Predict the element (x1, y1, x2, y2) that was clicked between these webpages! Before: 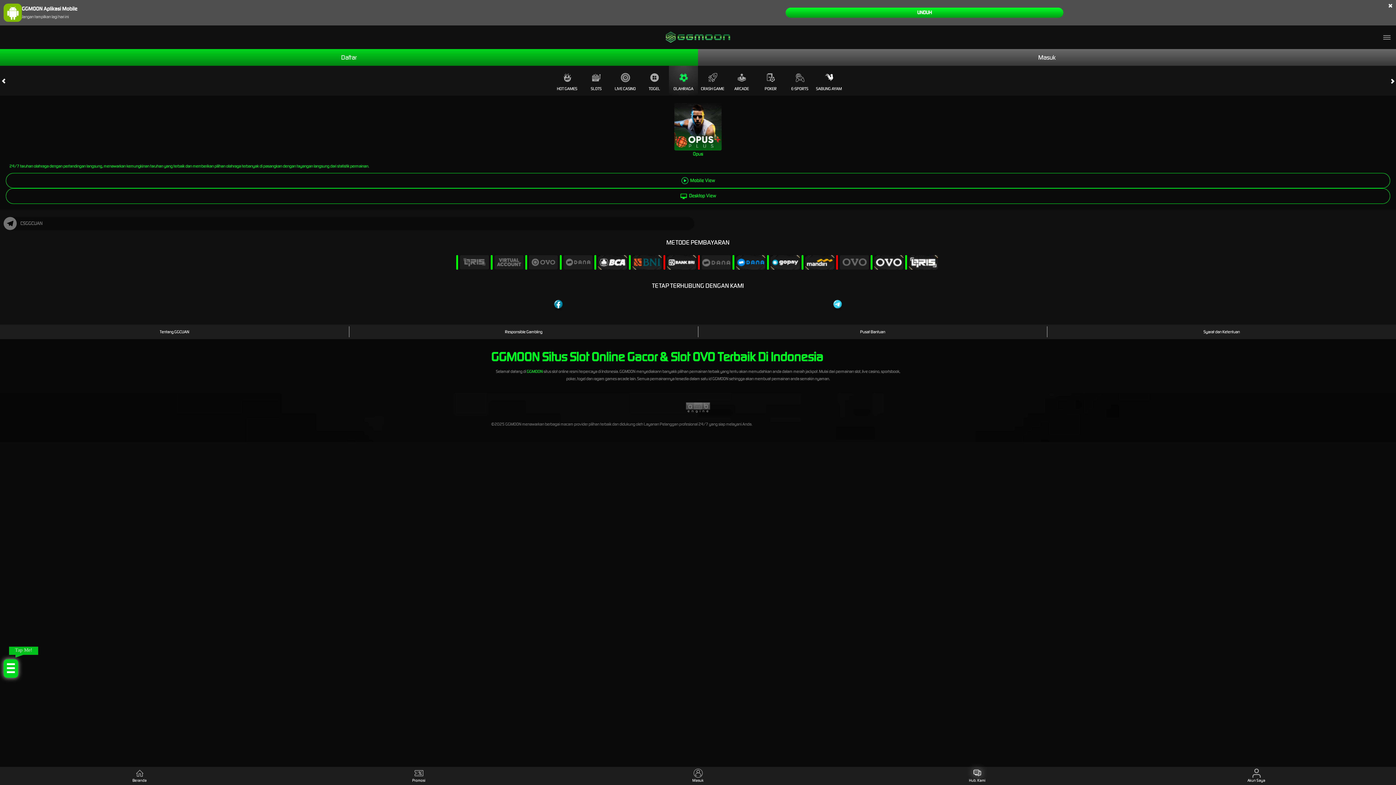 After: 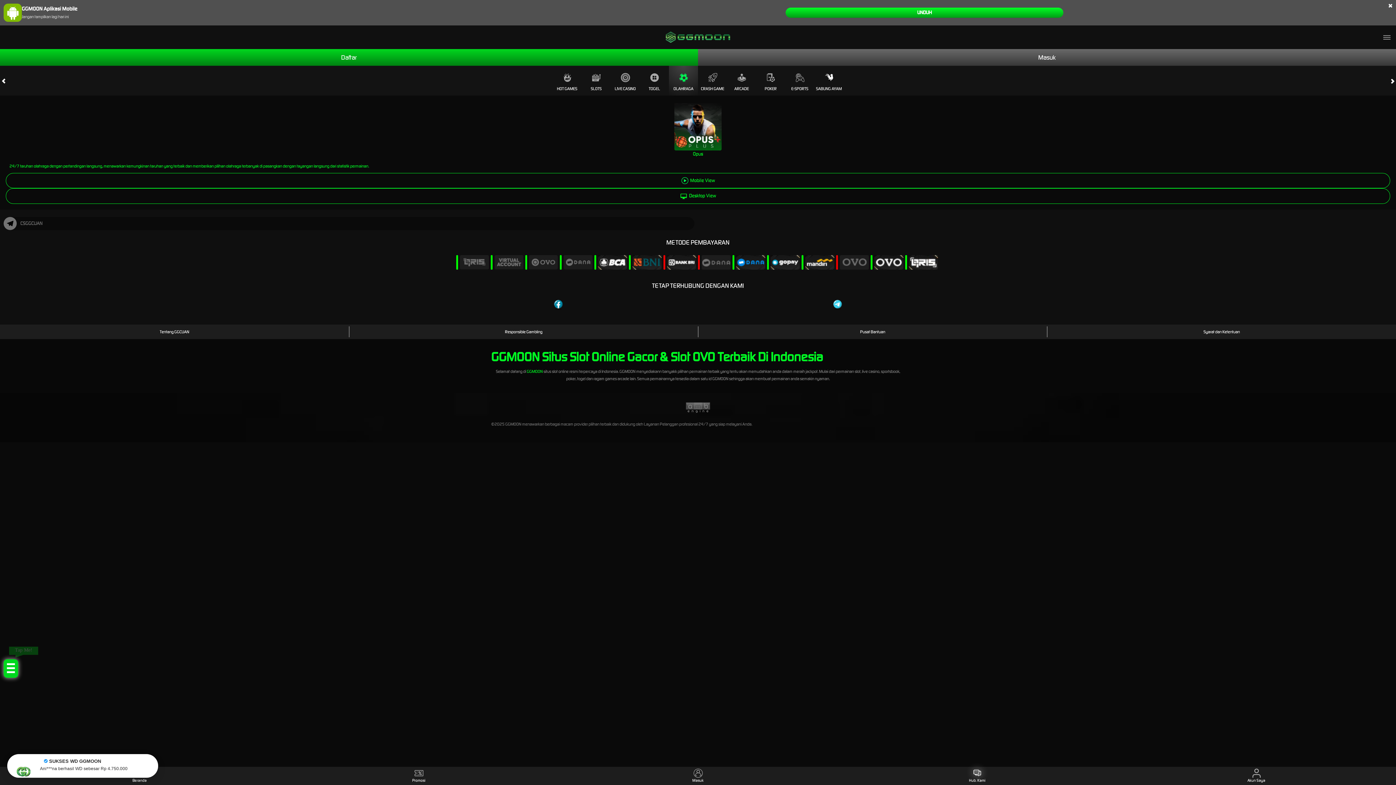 Action: bbox: (0, 326, 349, 337) label: Tentang GGCUAN